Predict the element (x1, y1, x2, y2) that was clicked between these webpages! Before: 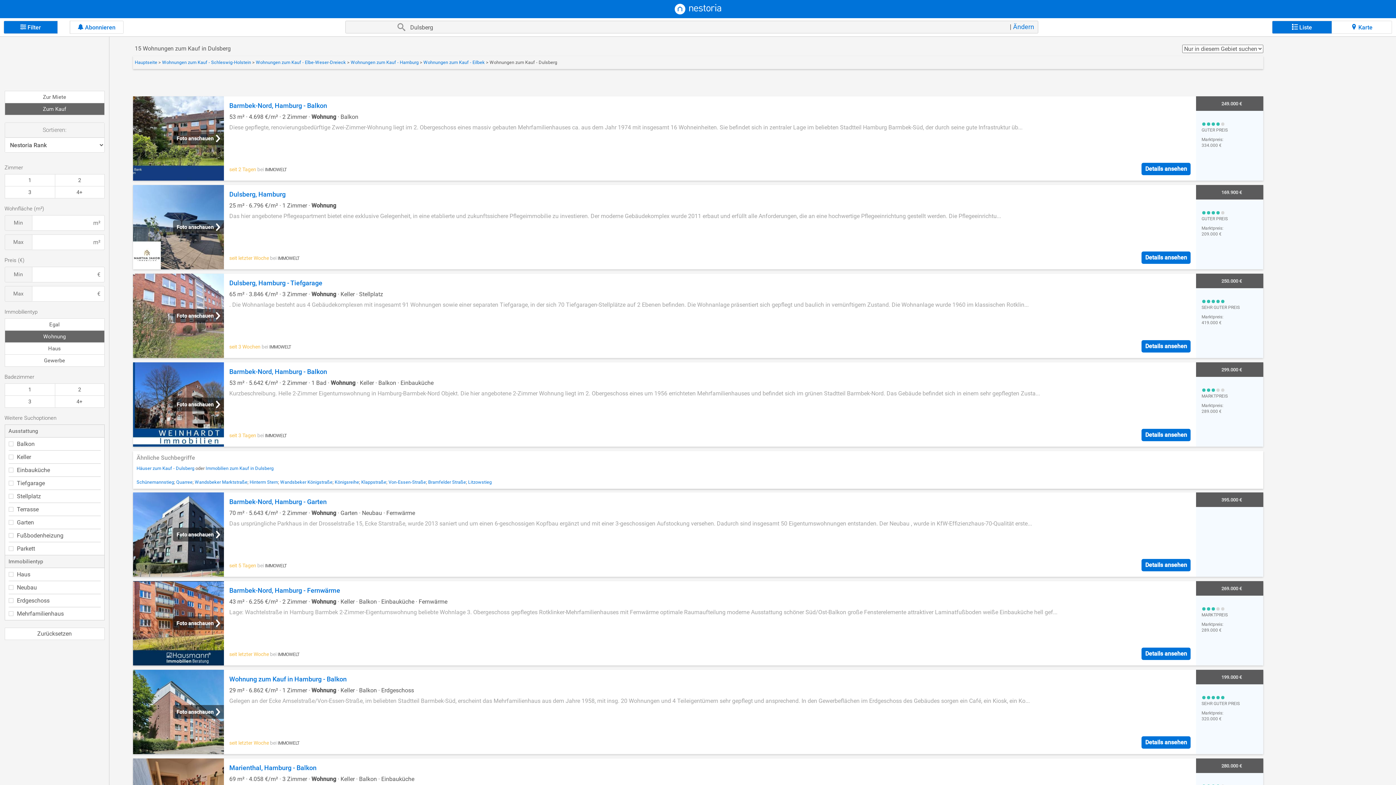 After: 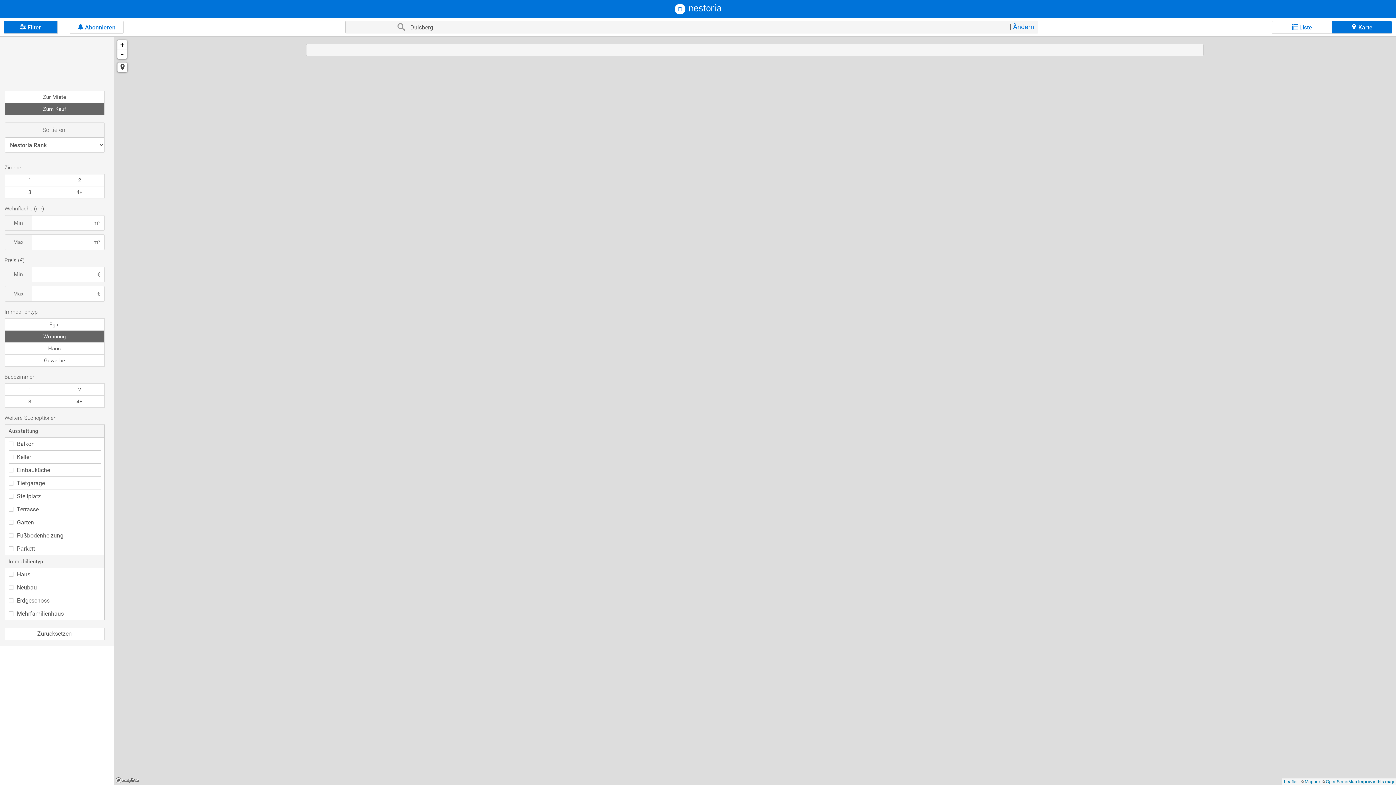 Action: label:  Karte bbox: (1332, 20, 1392, 33)